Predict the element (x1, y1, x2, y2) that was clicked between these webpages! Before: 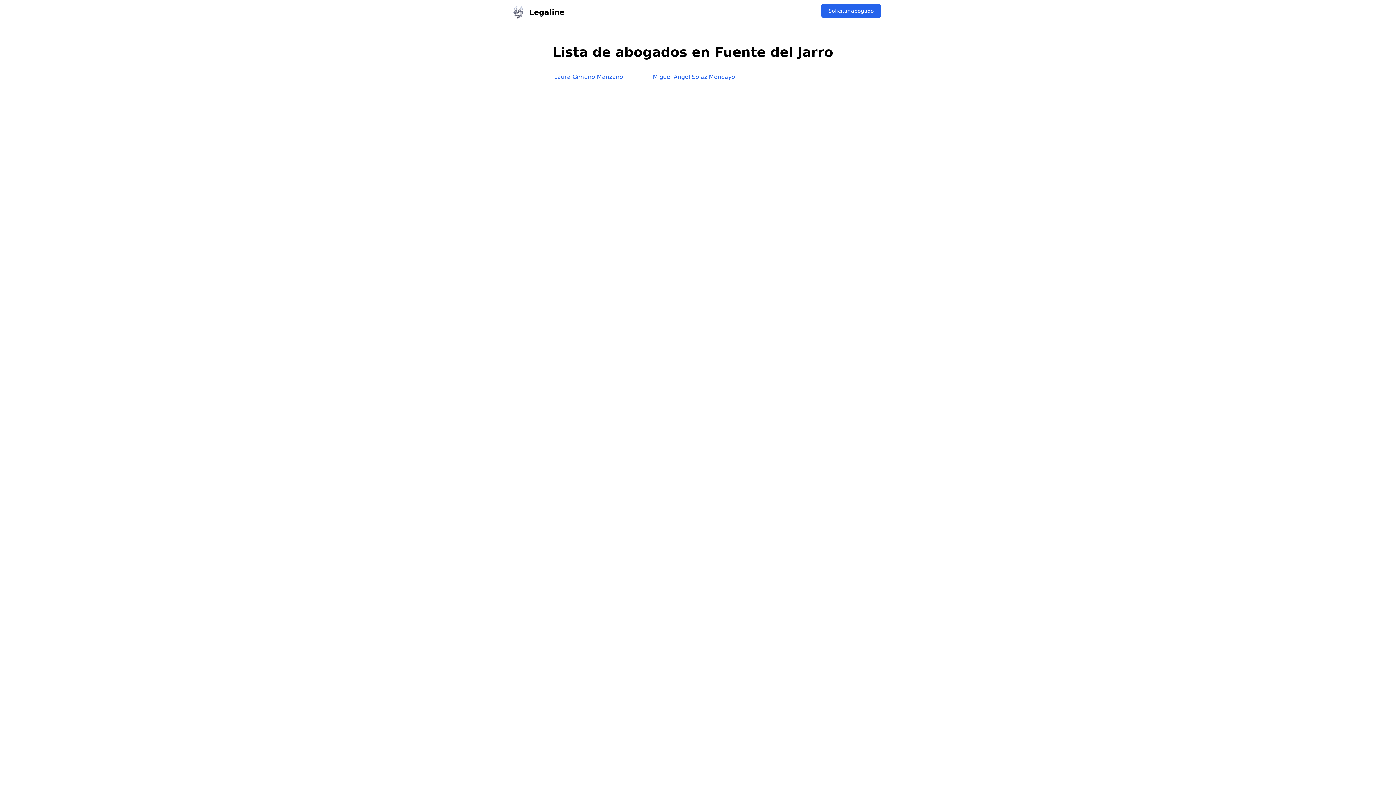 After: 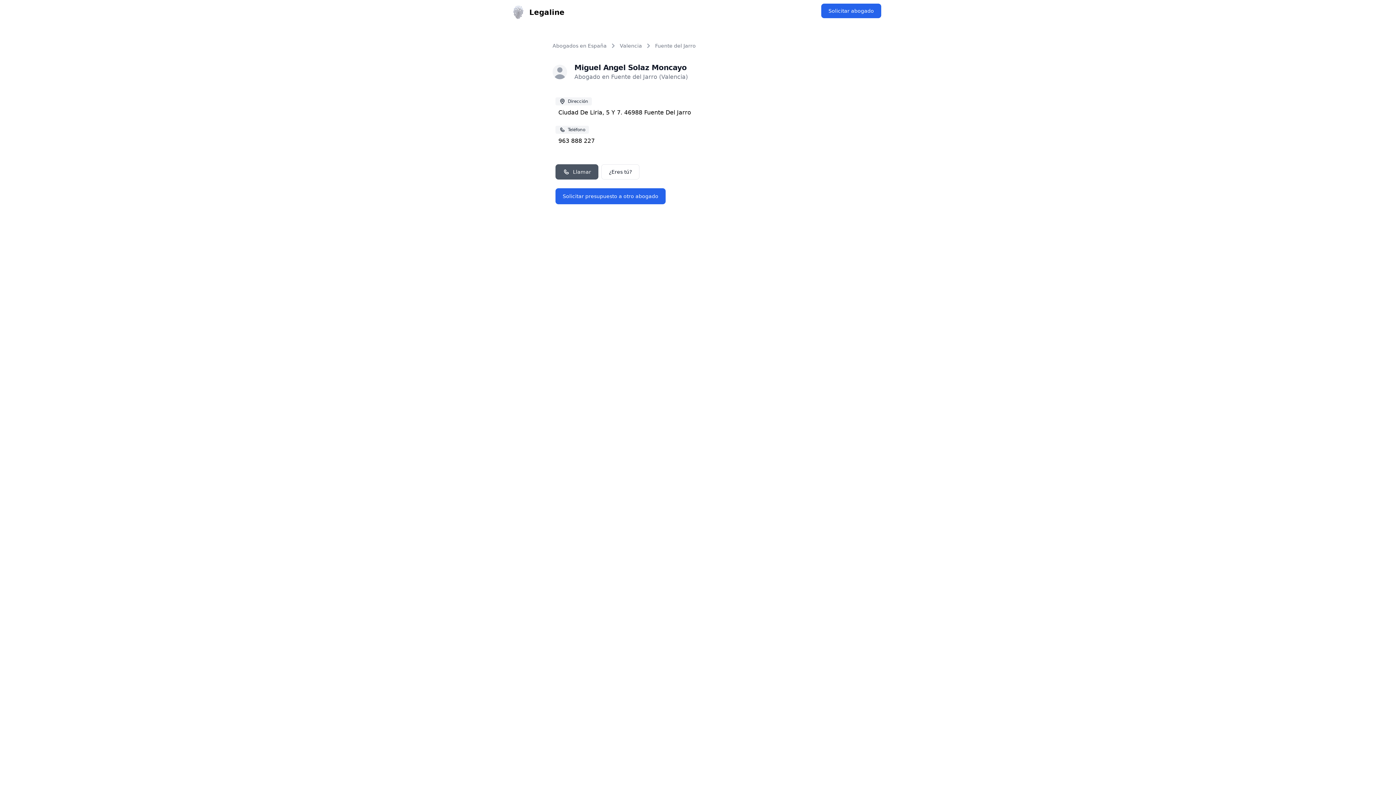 Action: label: Miguel Angel Solaz Moncayo bbox: (653, 73, 735, 80)